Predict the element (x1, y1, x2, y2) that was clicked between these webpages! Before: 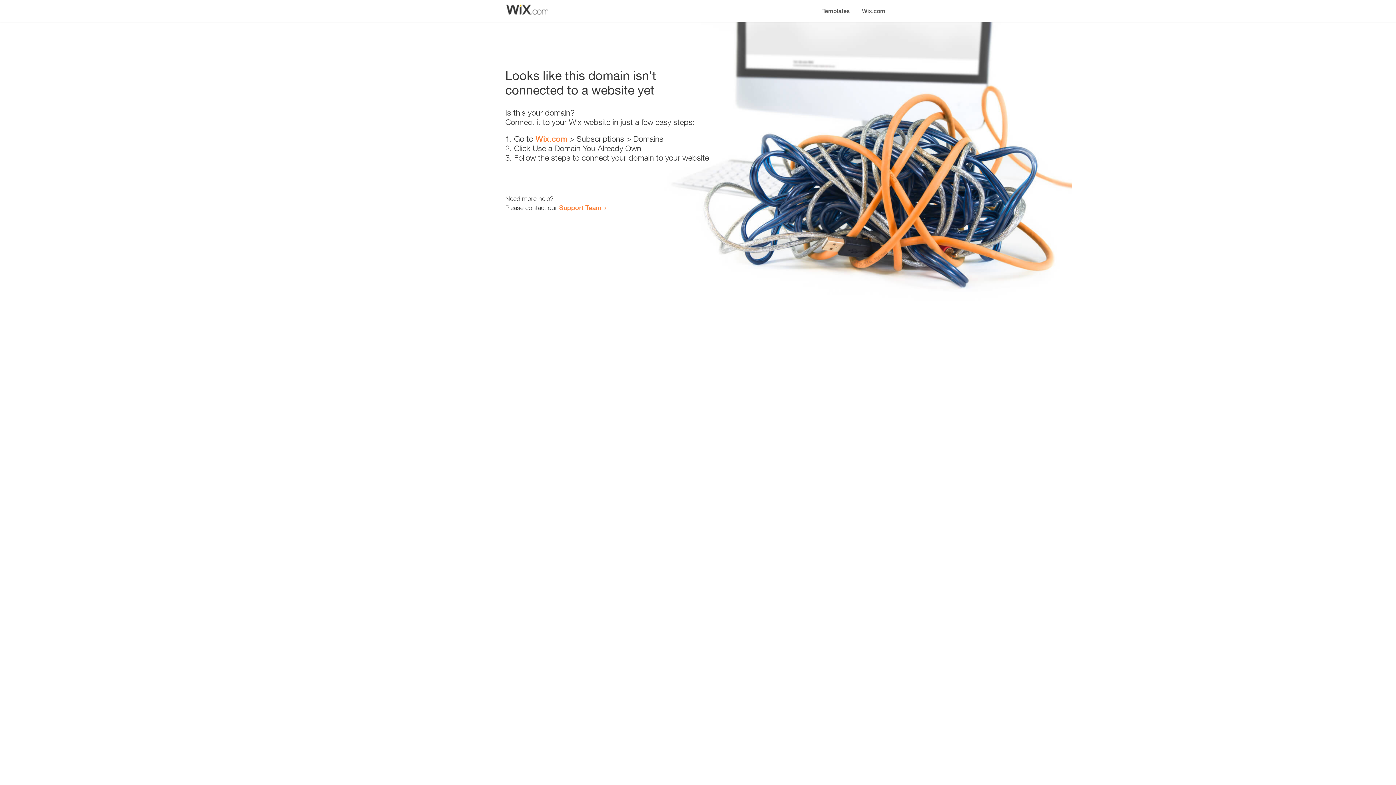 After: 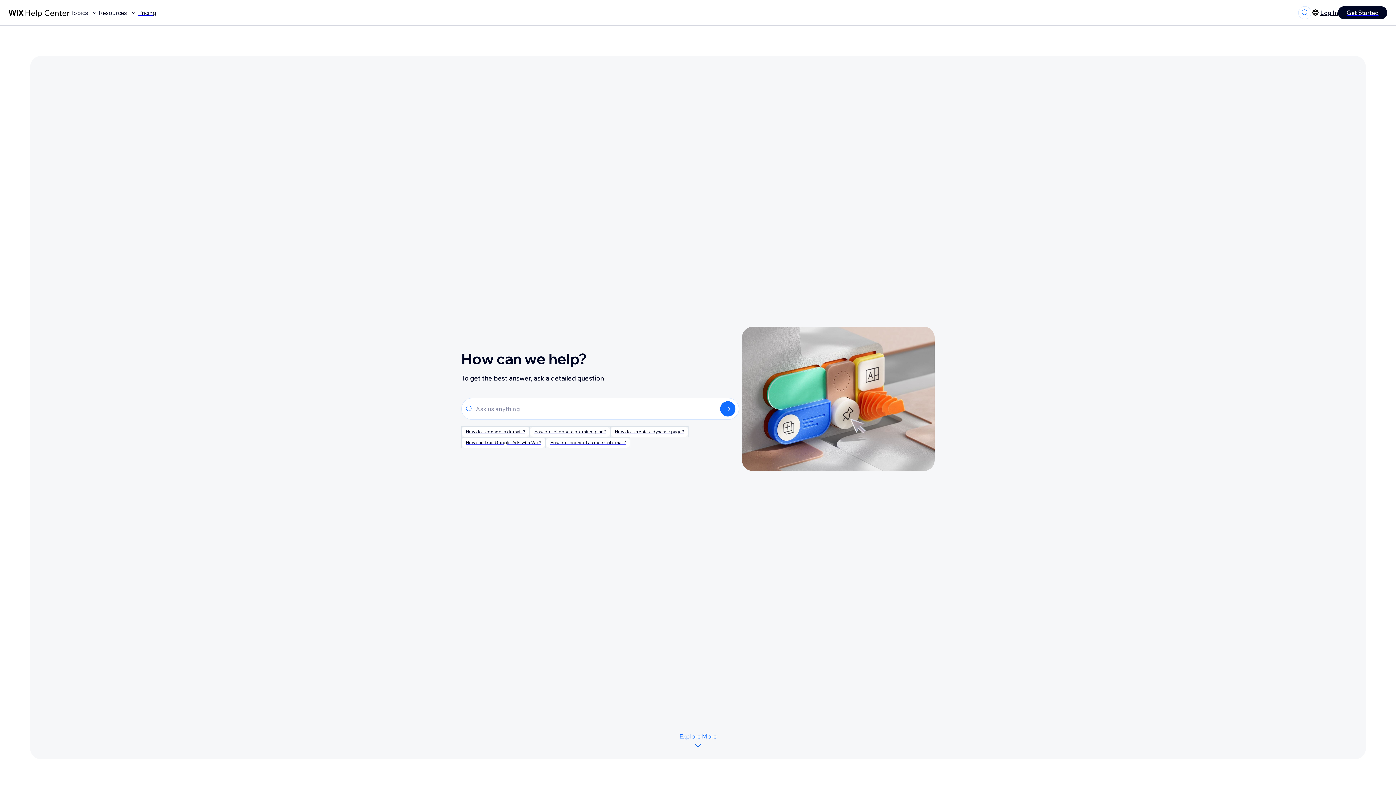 Action: label: Support Team bbox: (559, 203, 601, 211)